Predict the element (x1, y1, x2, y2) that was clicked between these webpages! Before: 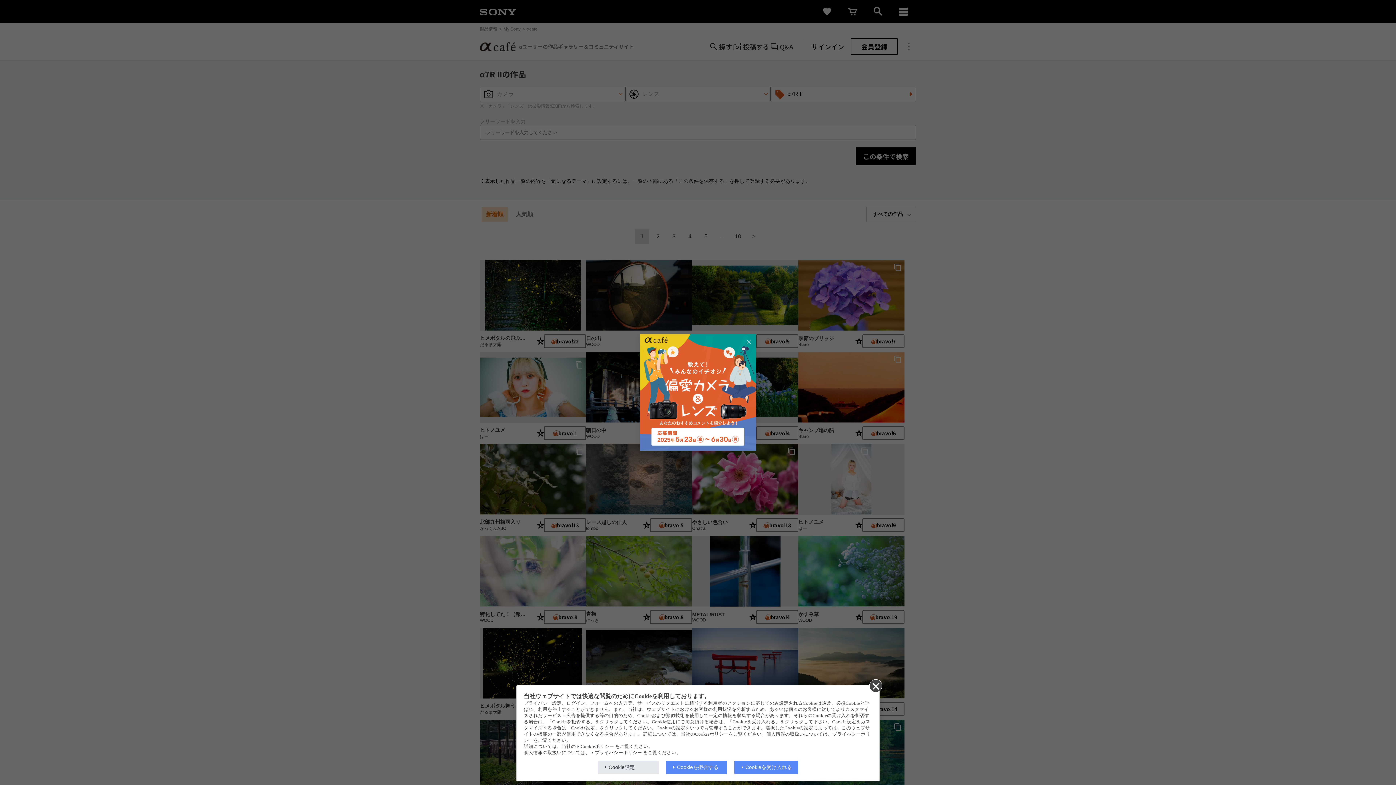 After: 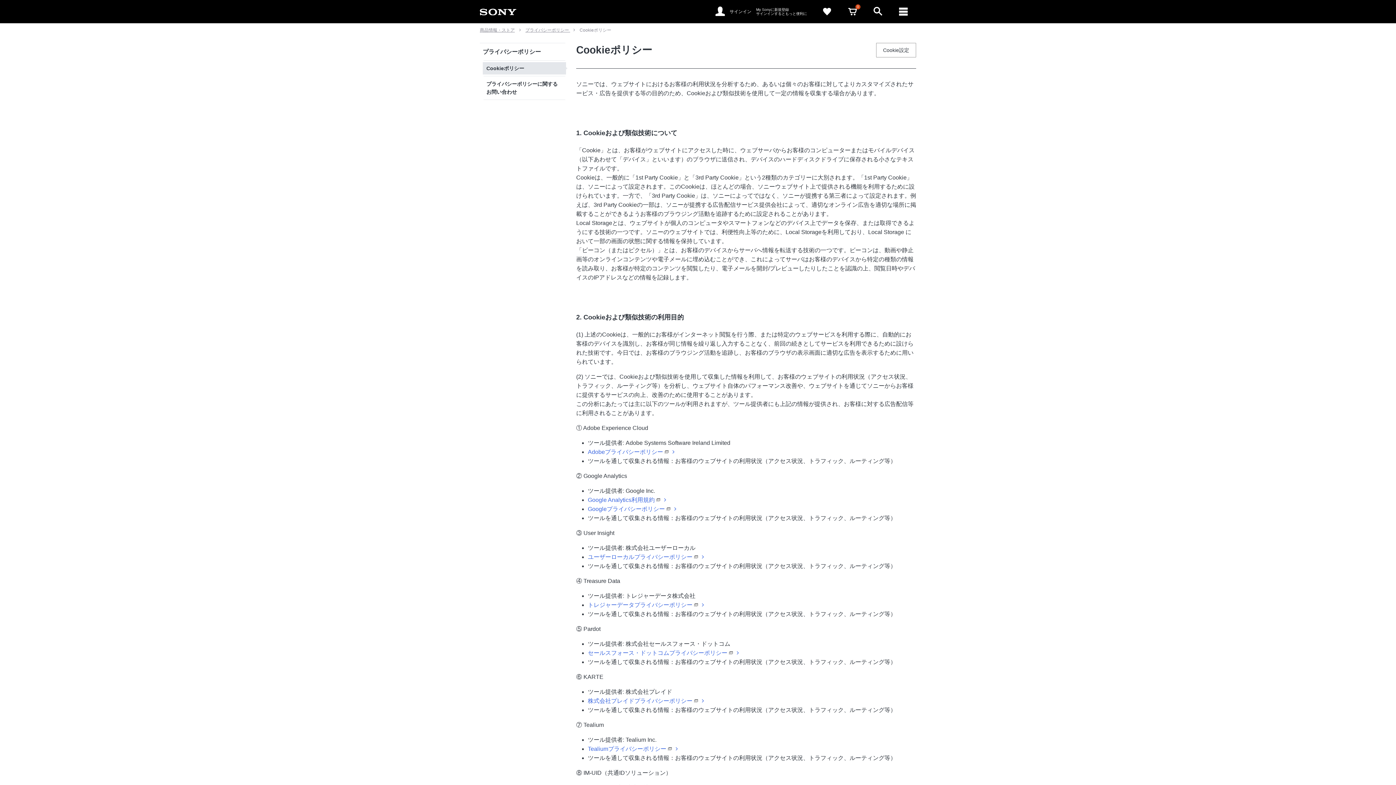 Action: bbox: (577, 744, 614, 749) label: Cookieポリシー